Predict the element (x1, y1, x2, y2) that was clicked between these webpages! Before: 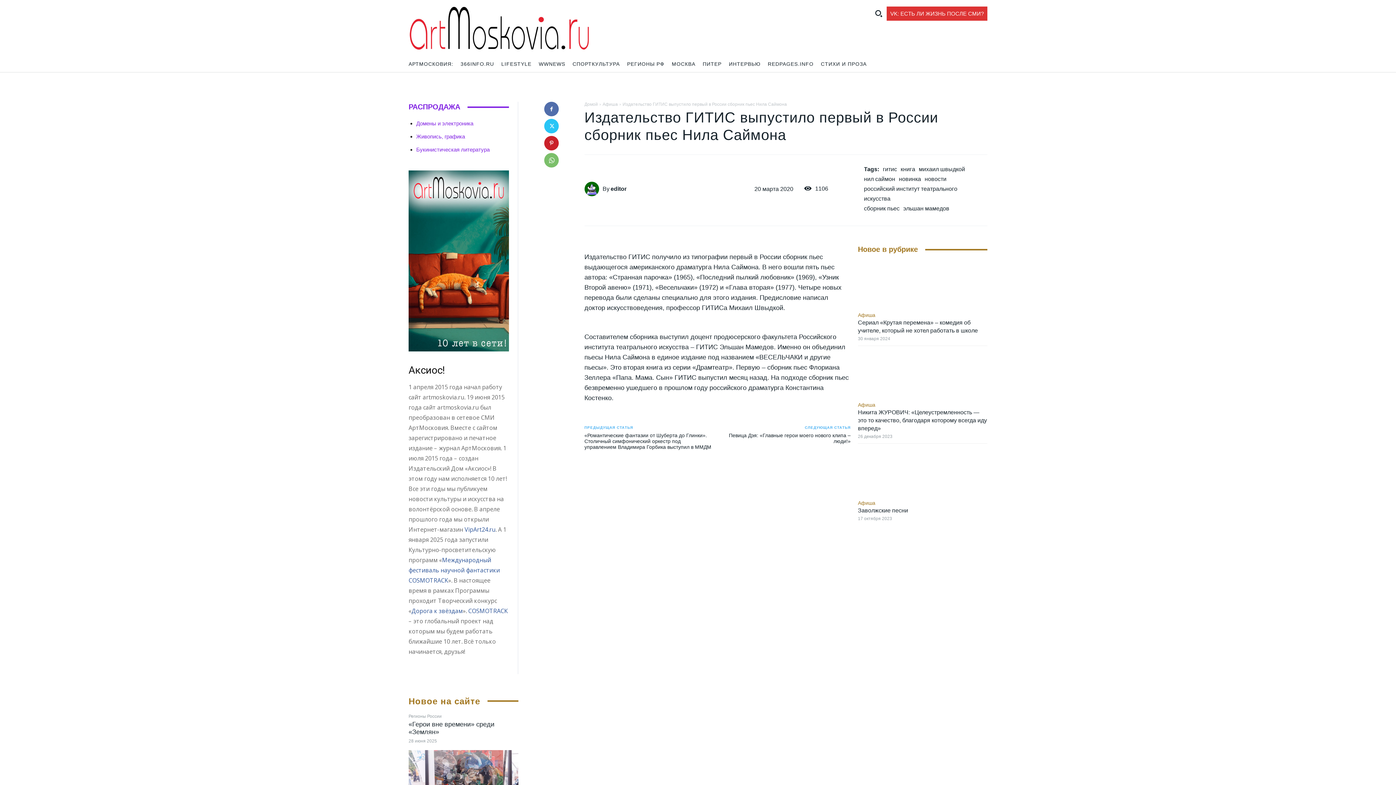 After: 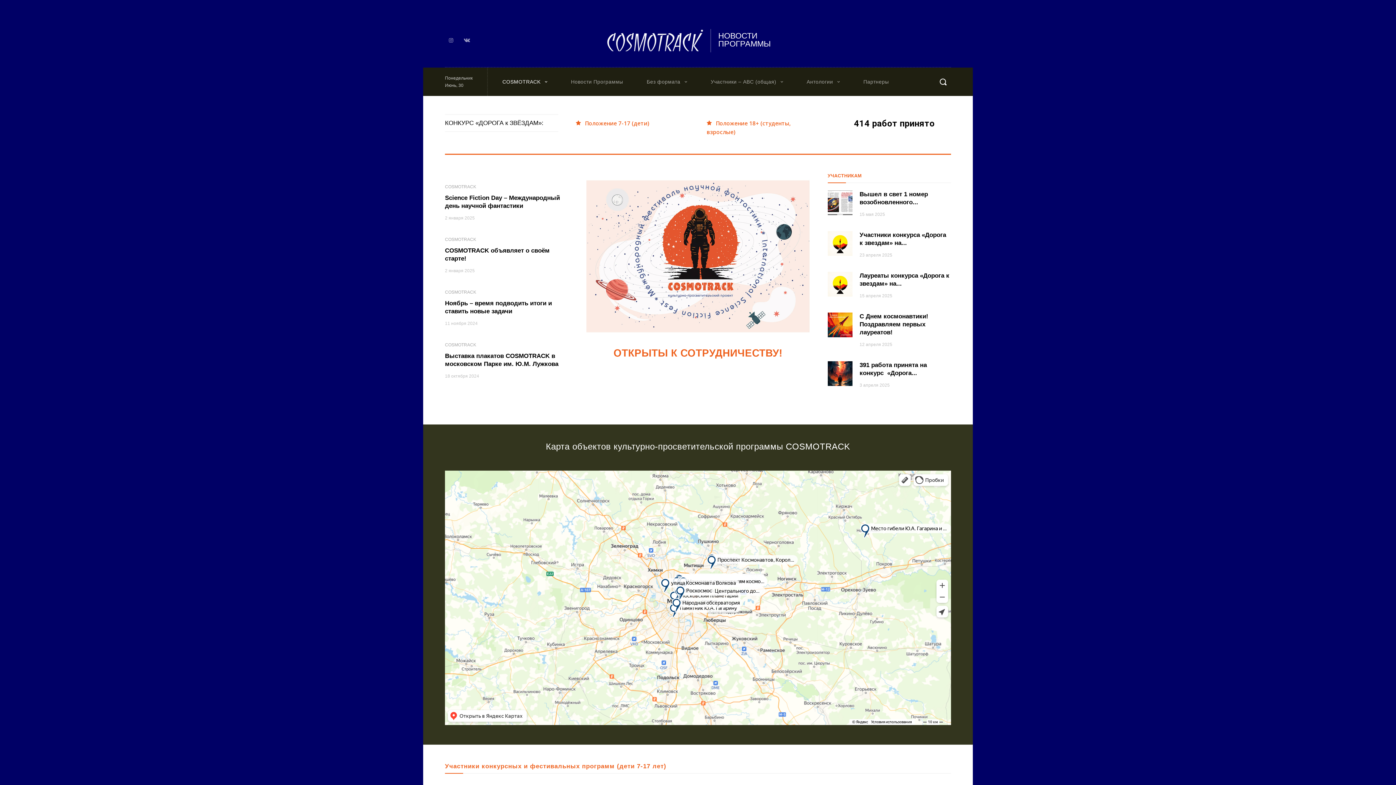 Action: bbox: (408, 556, 500, 584) label: Международный фестиваль научной фантастики COSMOTRACK